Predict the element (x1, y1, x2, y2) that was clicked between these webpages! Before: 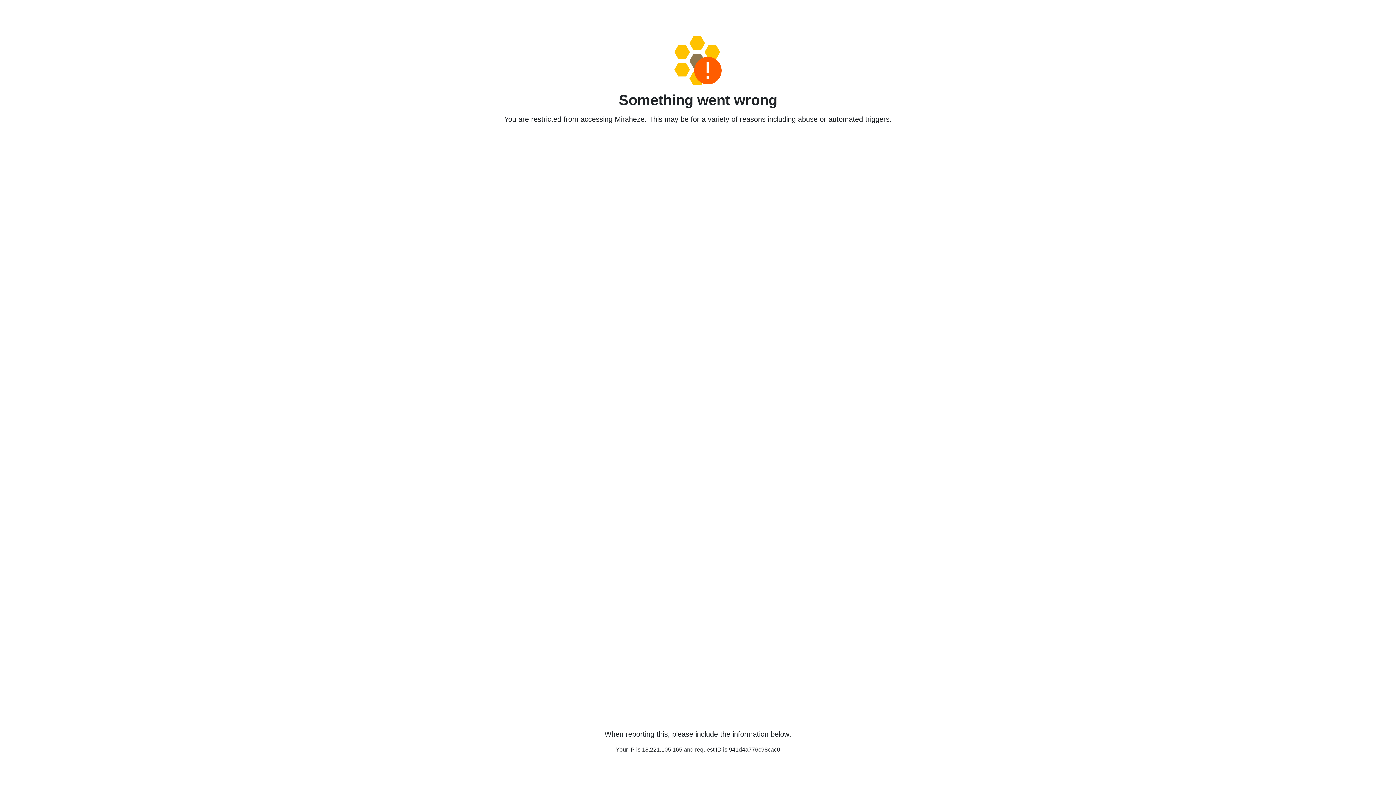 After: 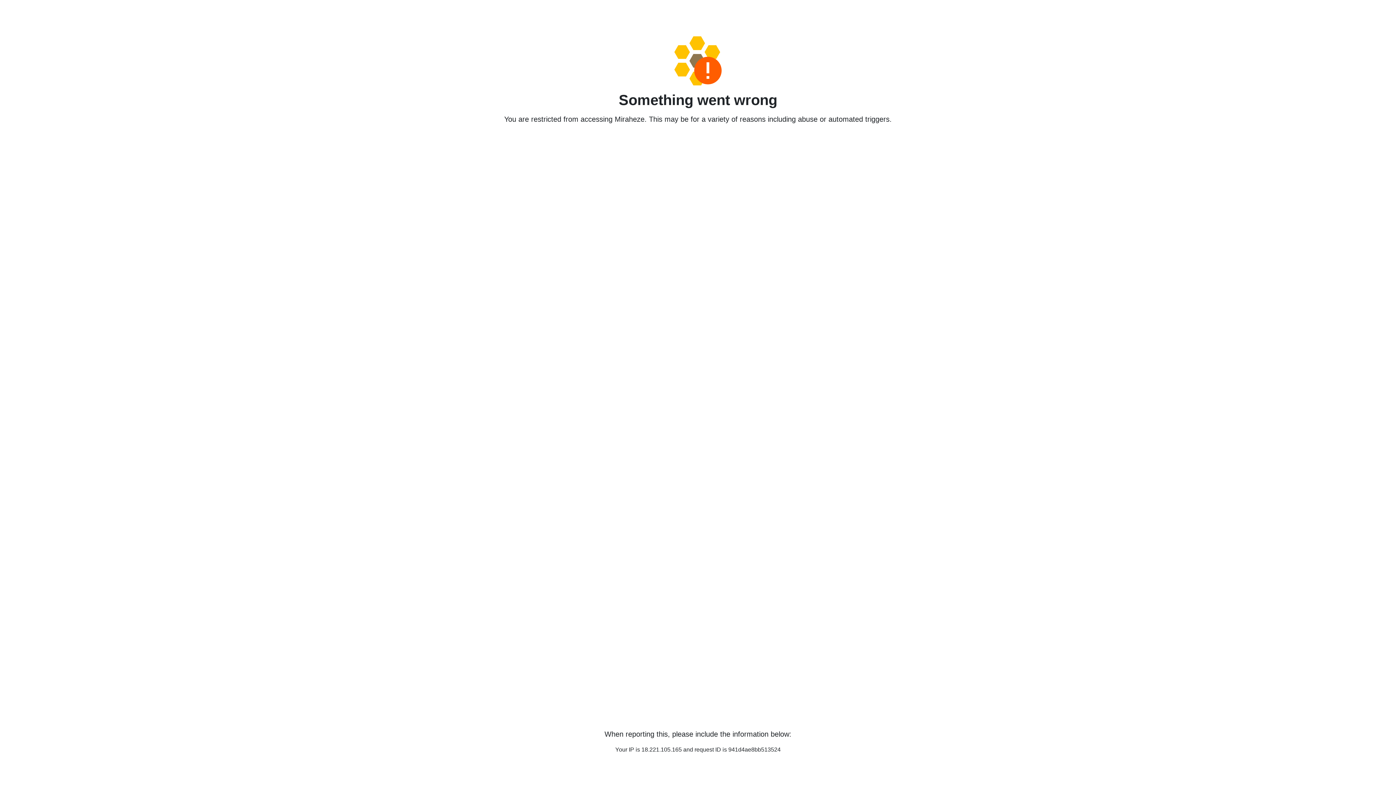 Action: bbox: (458, 36, 938, 85)